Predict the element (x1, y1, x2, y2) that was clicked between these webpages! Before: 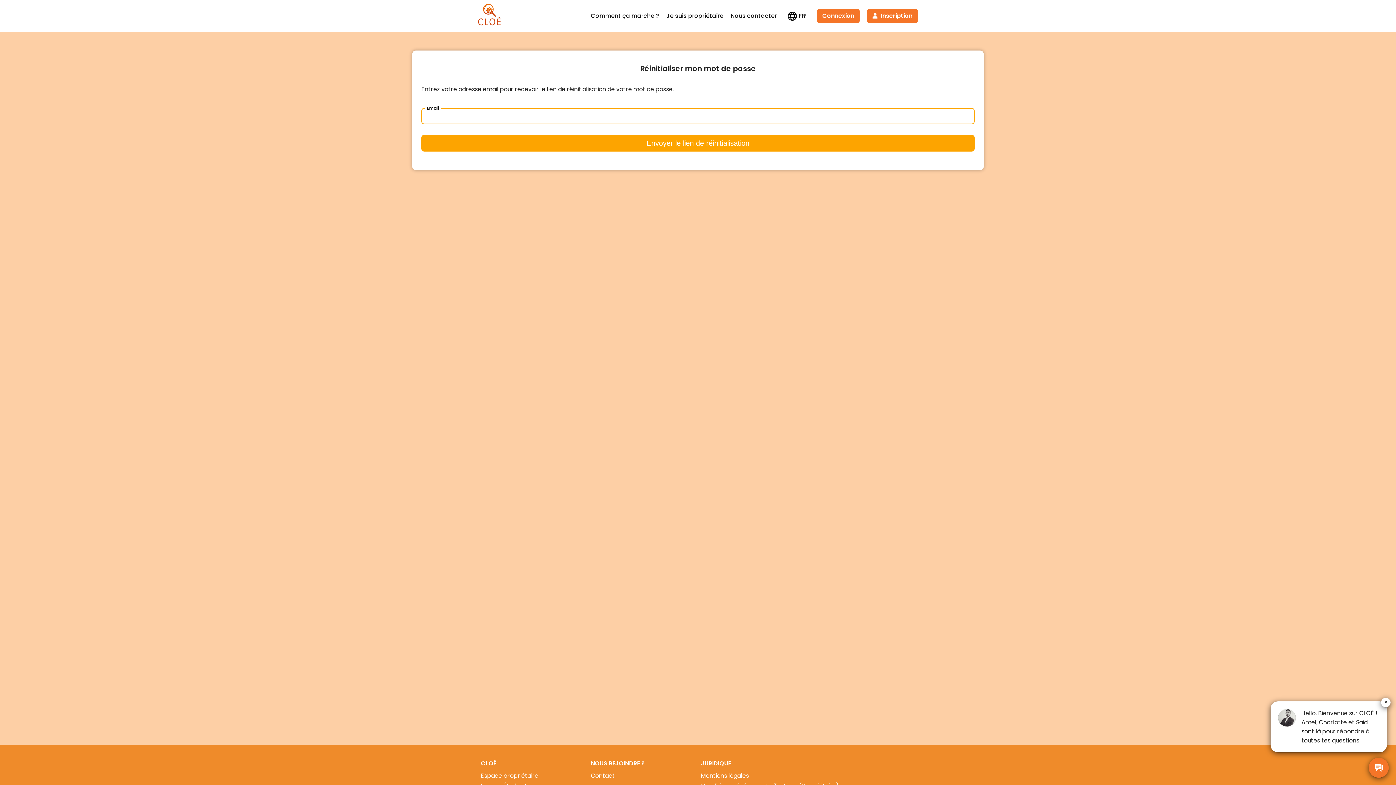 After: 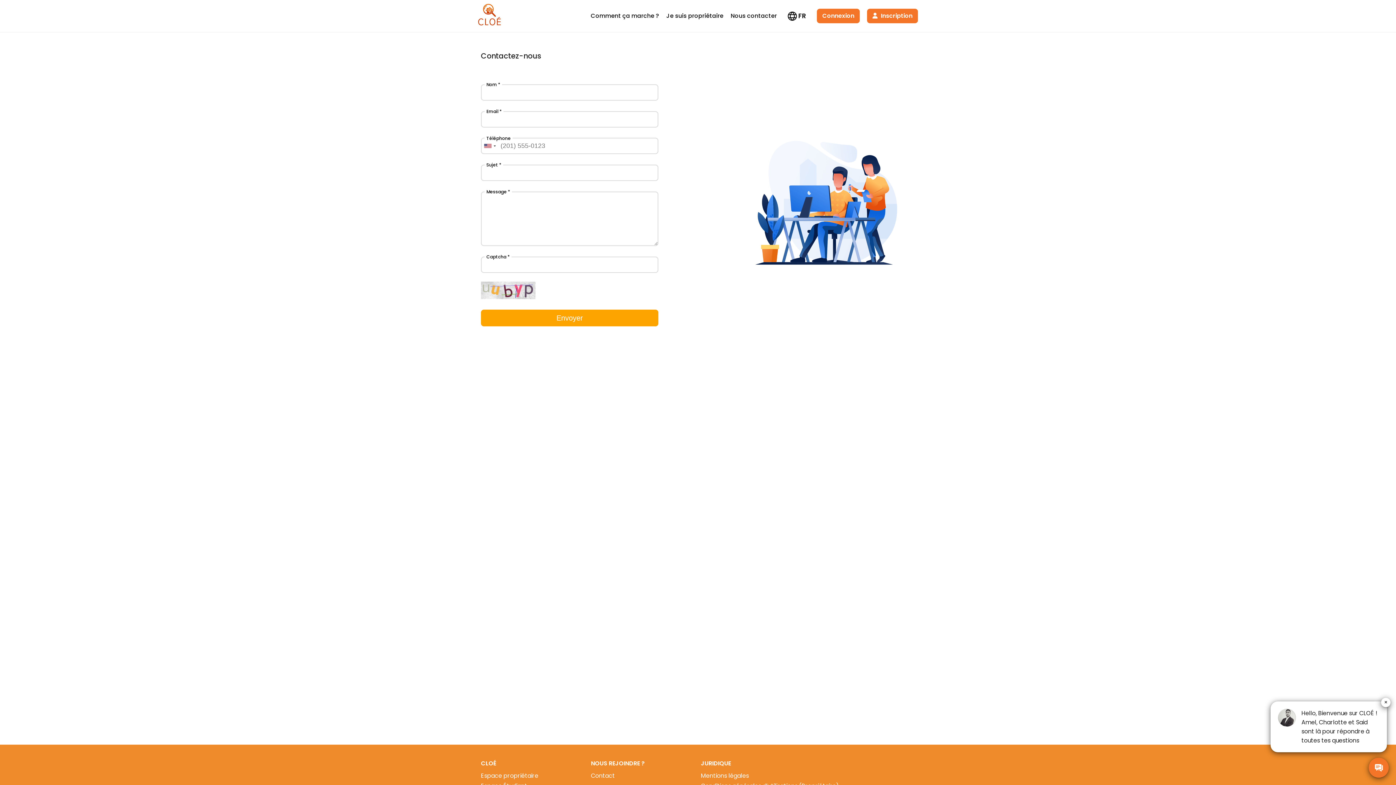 Action: bbox: (730, 9, 777, 22) label: Nous contacter